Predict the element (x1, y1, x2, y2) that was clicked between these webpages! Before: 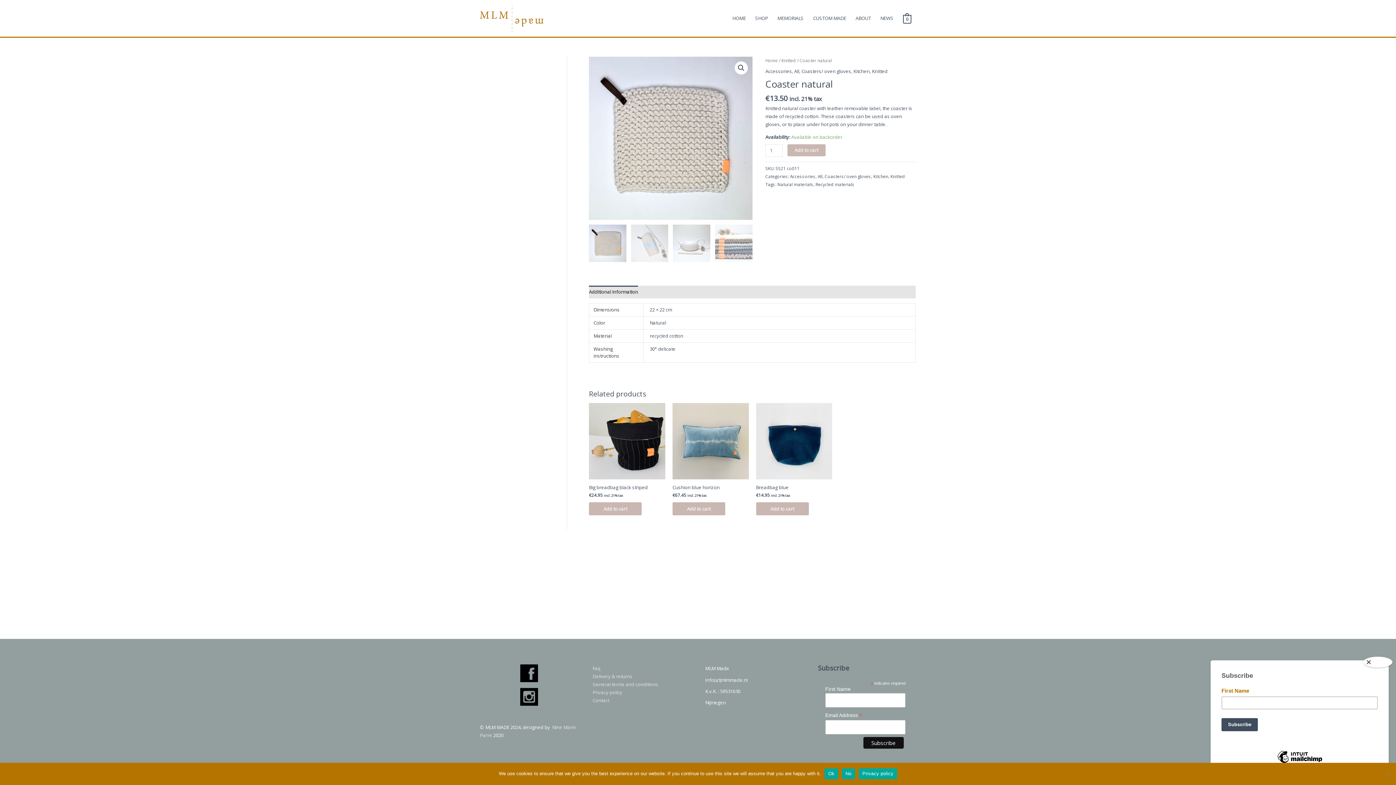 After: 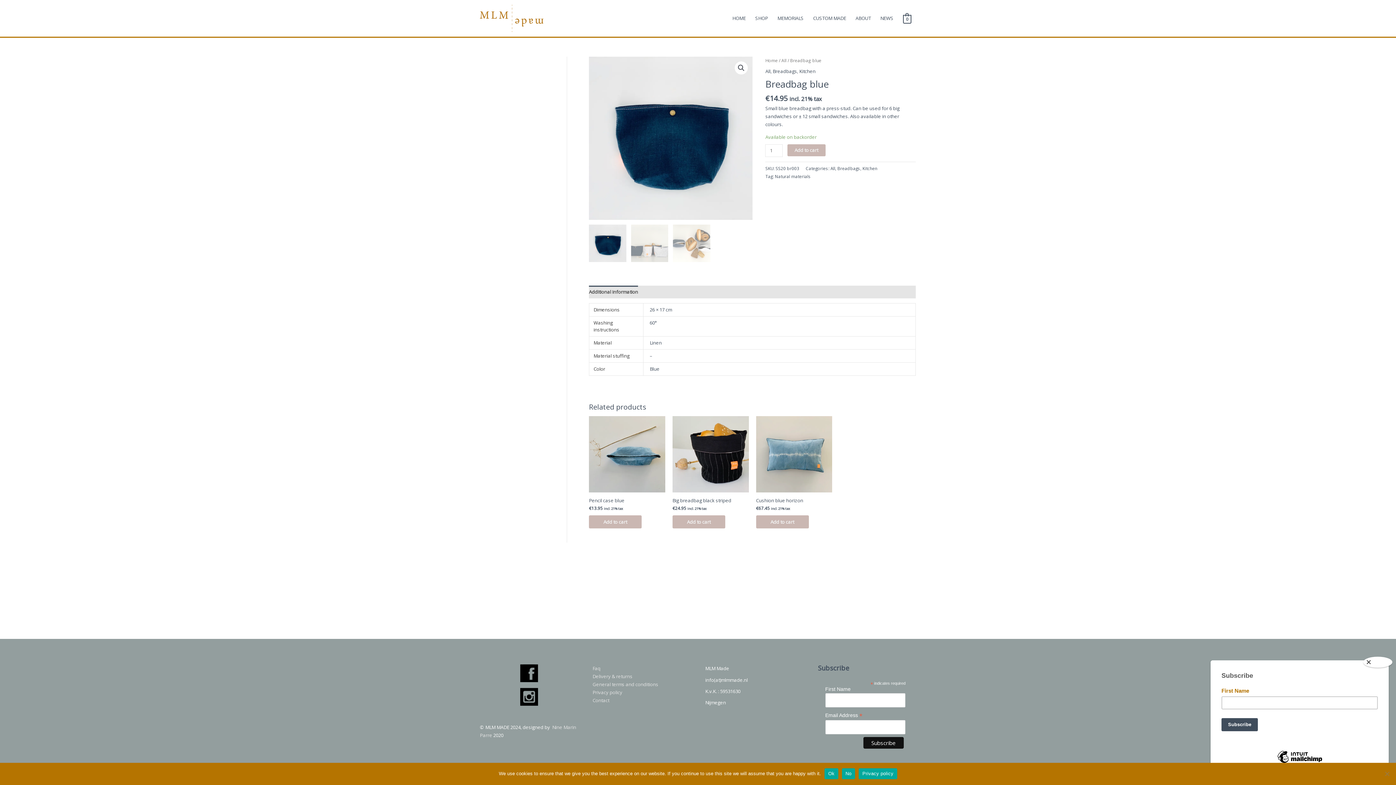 Action: bbox: (756, 403, 832, 479)